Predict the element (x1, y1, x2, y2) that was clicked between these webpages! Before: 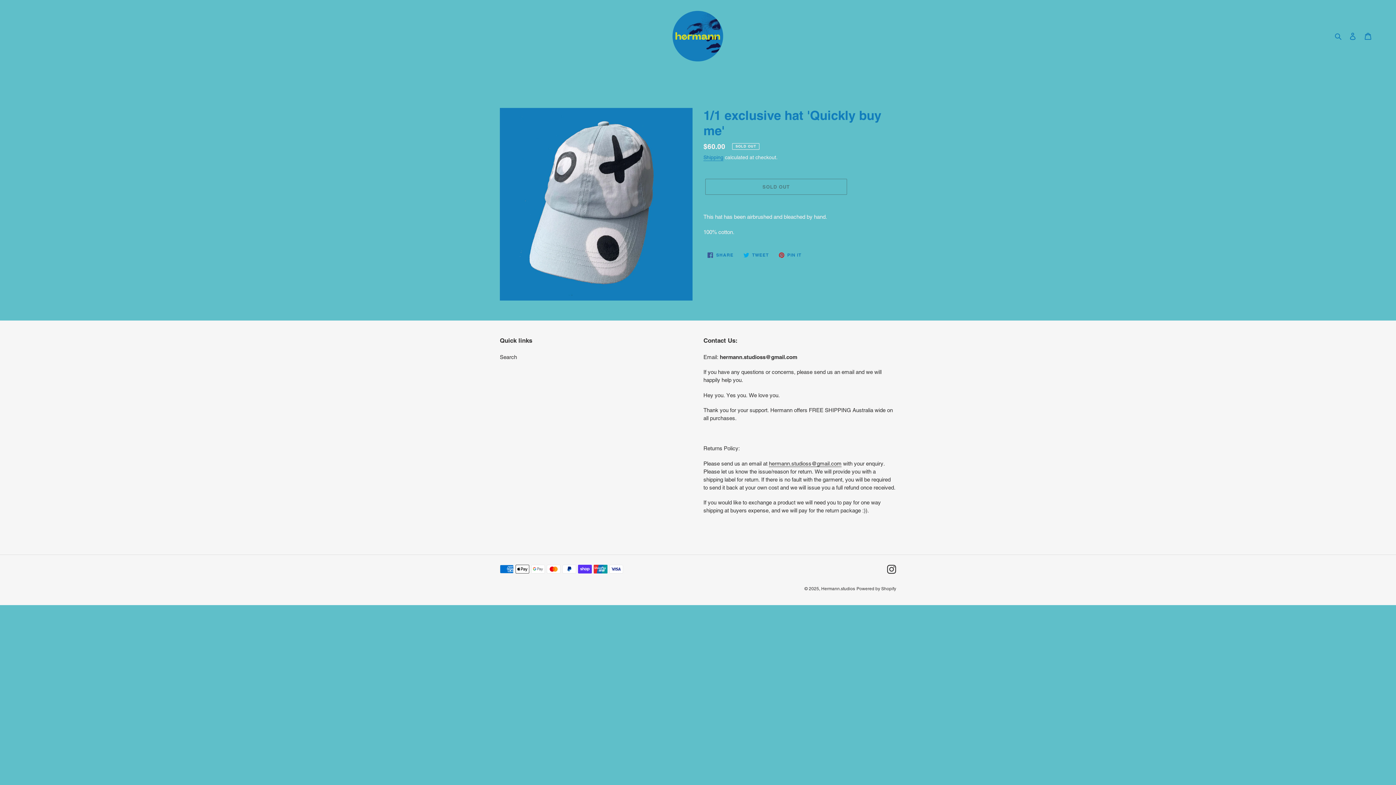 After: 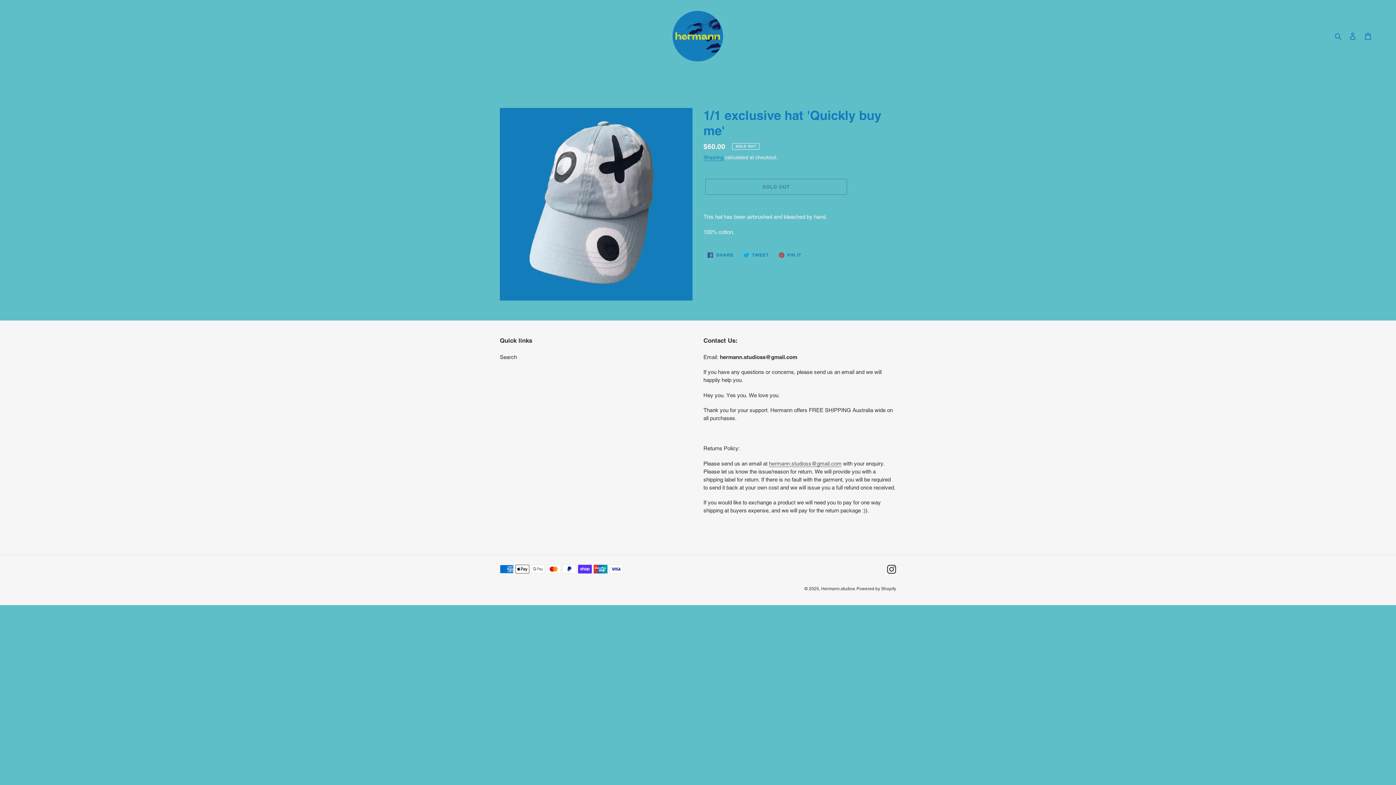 Action: bbox: (769, 460, 841, 467) label: hermann.studioss@gmail.com